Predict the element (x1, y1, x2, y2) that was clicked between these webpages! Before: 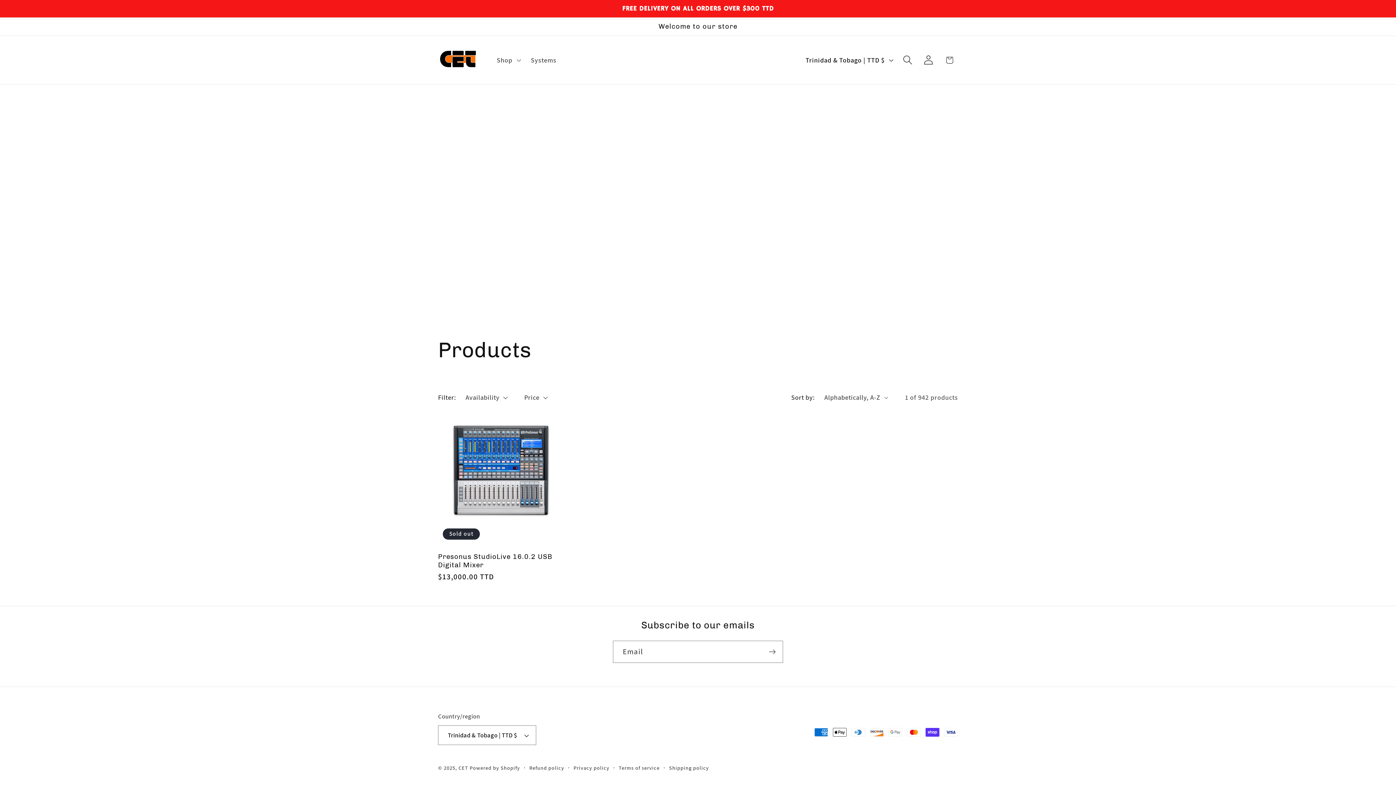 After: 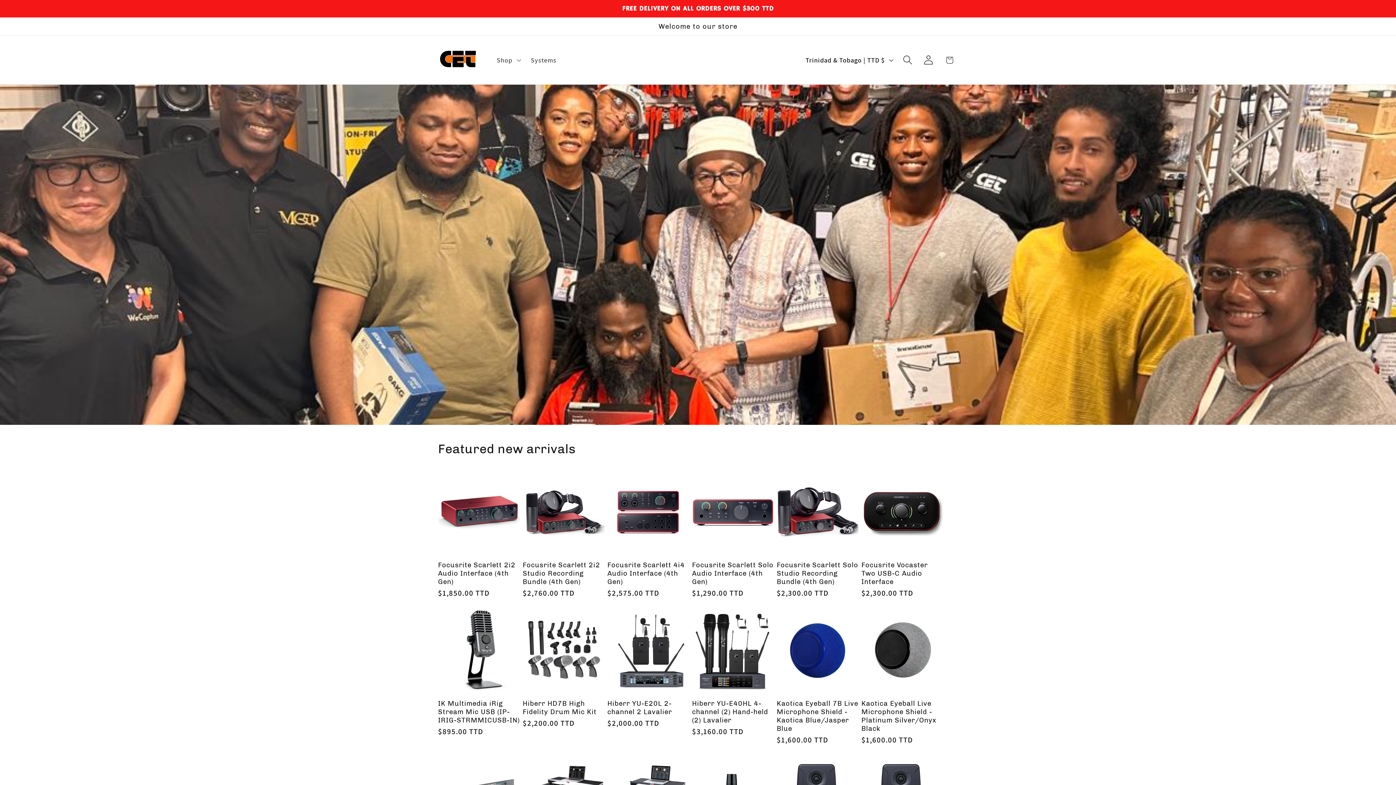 Action: bbox: (434, 40, 481, 74)